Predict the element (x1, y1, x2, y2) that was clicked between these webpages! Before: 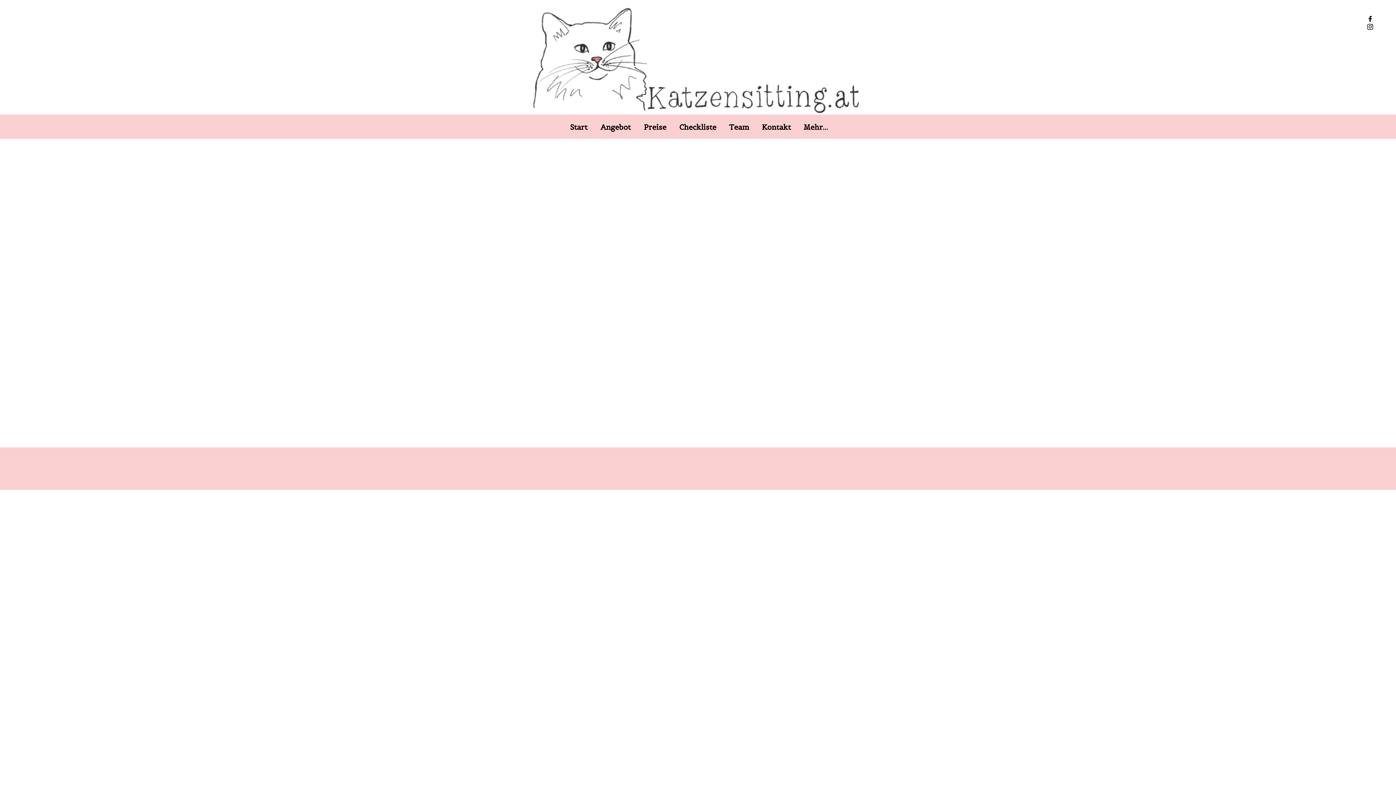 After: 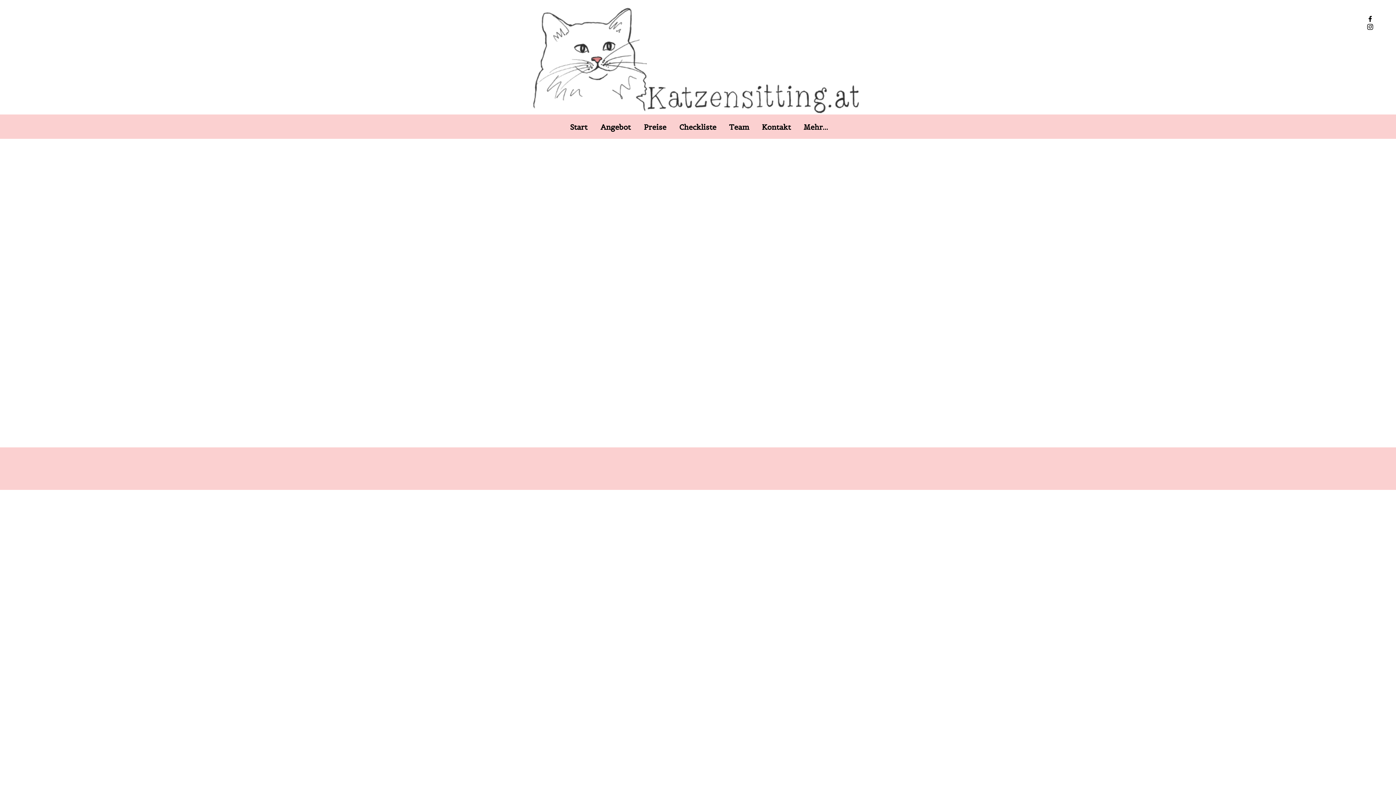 Action: bbox: (813, 511, 822, 521) label: Facebook